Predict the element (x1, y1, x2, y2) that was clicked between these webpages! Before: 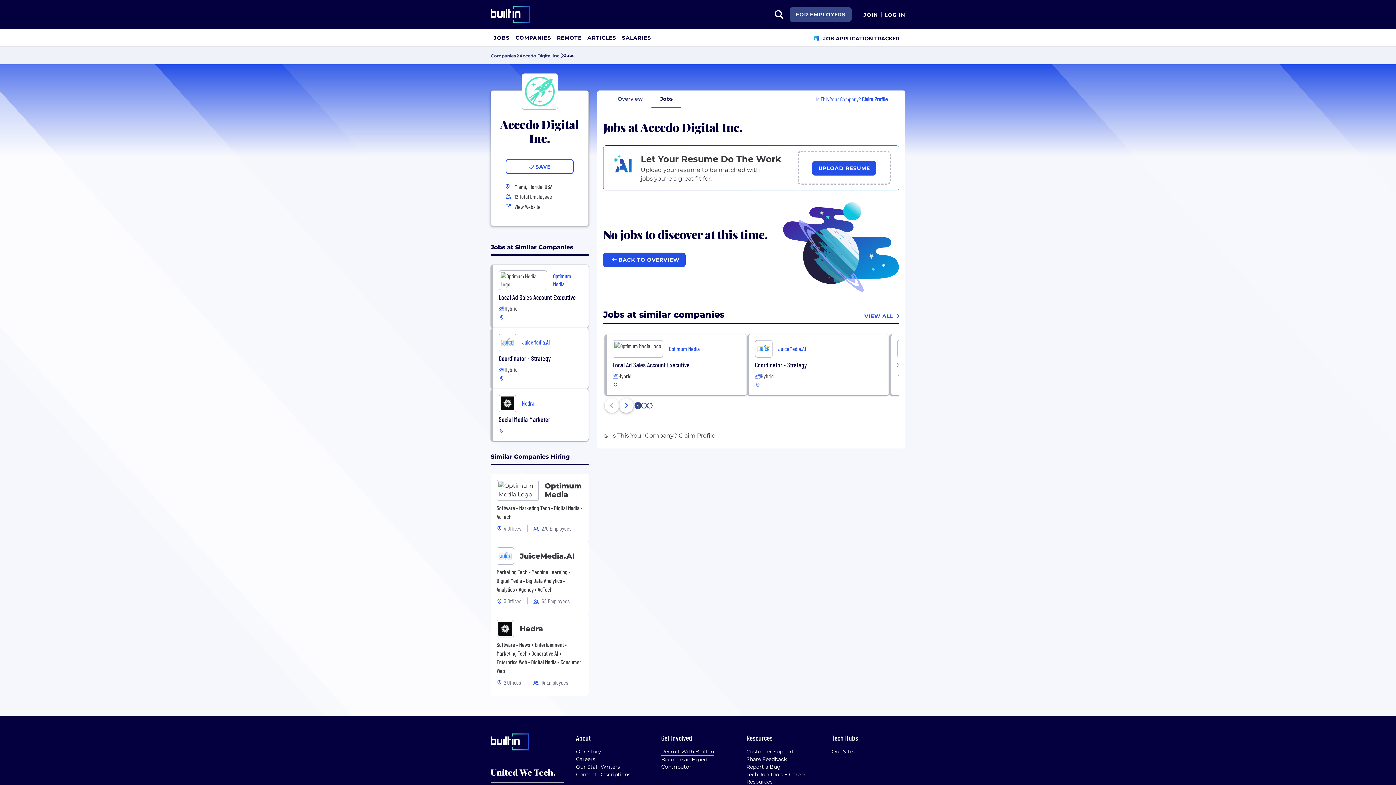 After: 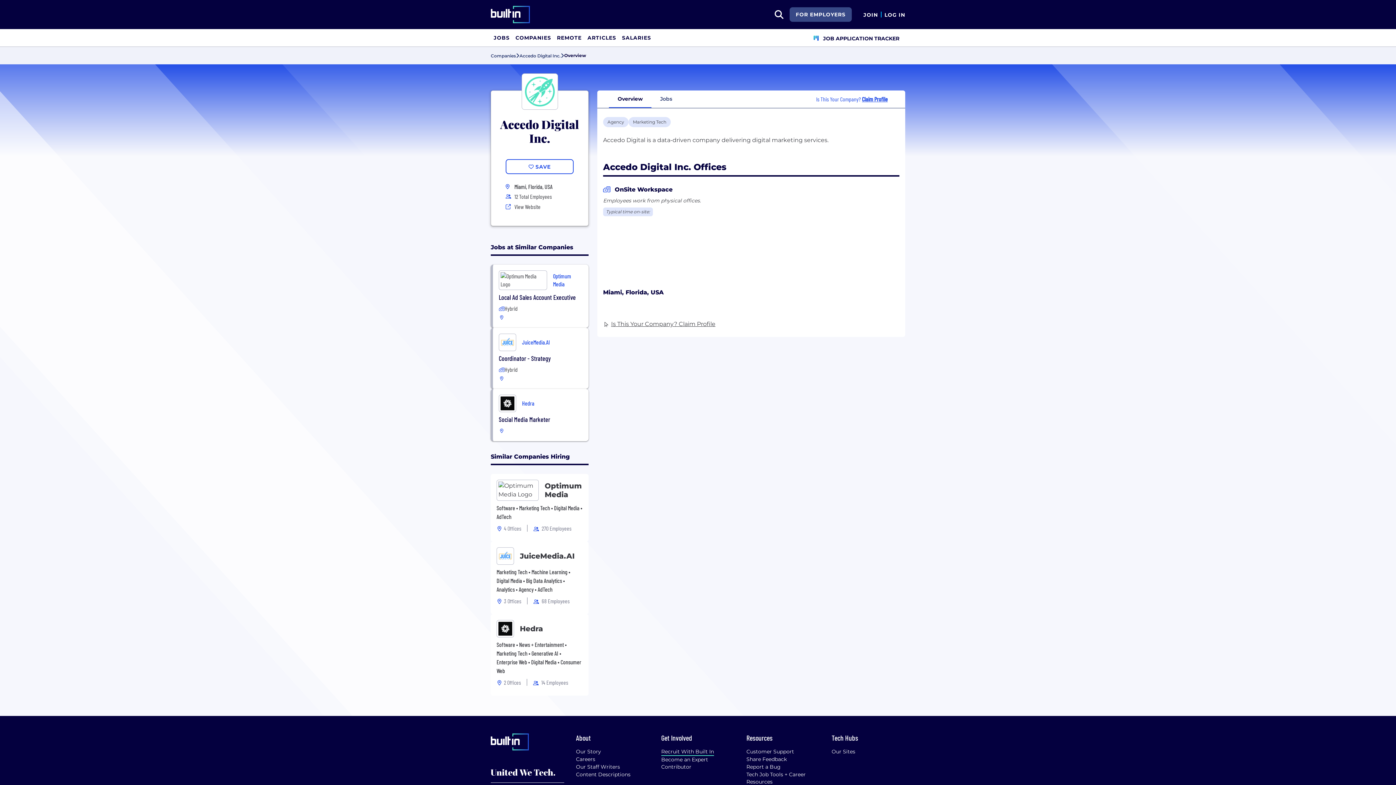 Action: label: Accedo Digital Inc. bbox: (519, 51, 560, 60)